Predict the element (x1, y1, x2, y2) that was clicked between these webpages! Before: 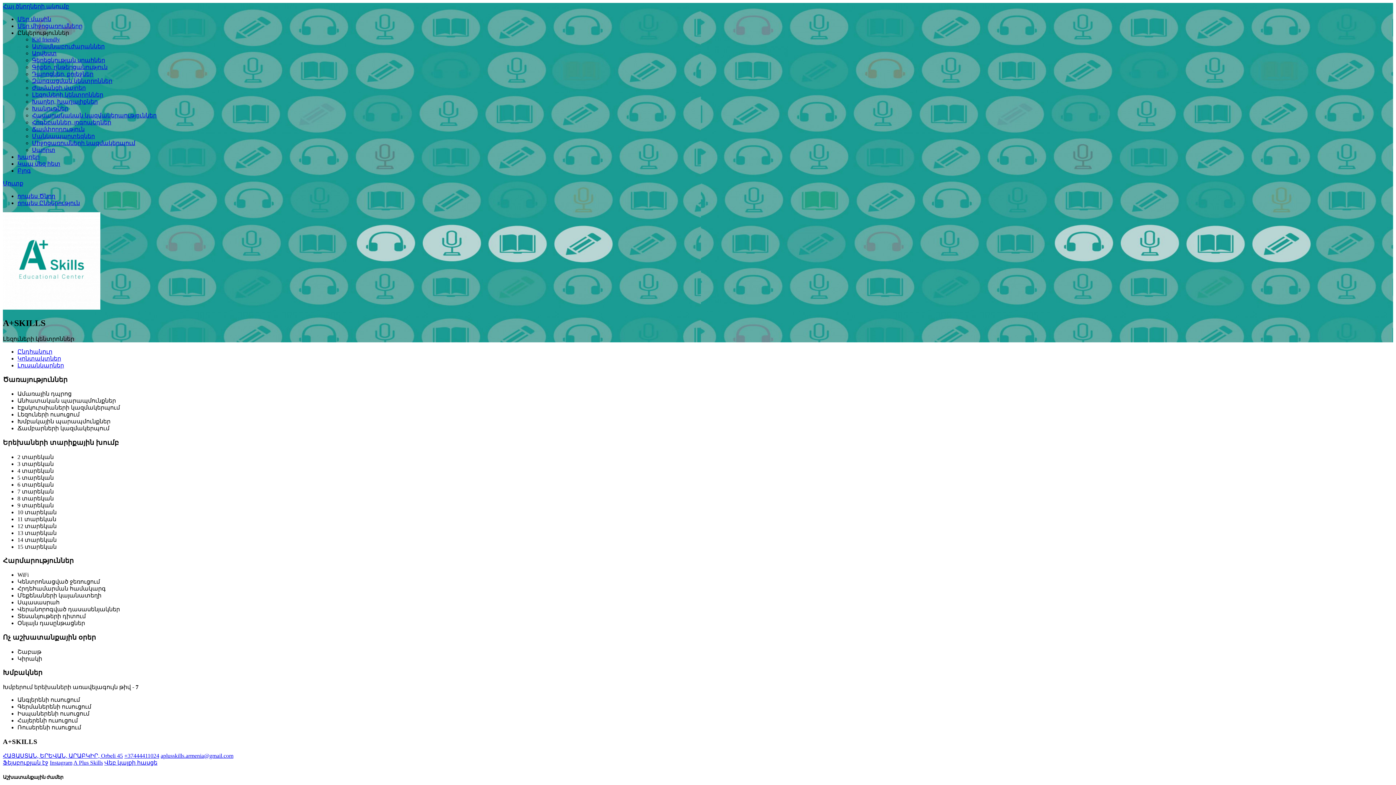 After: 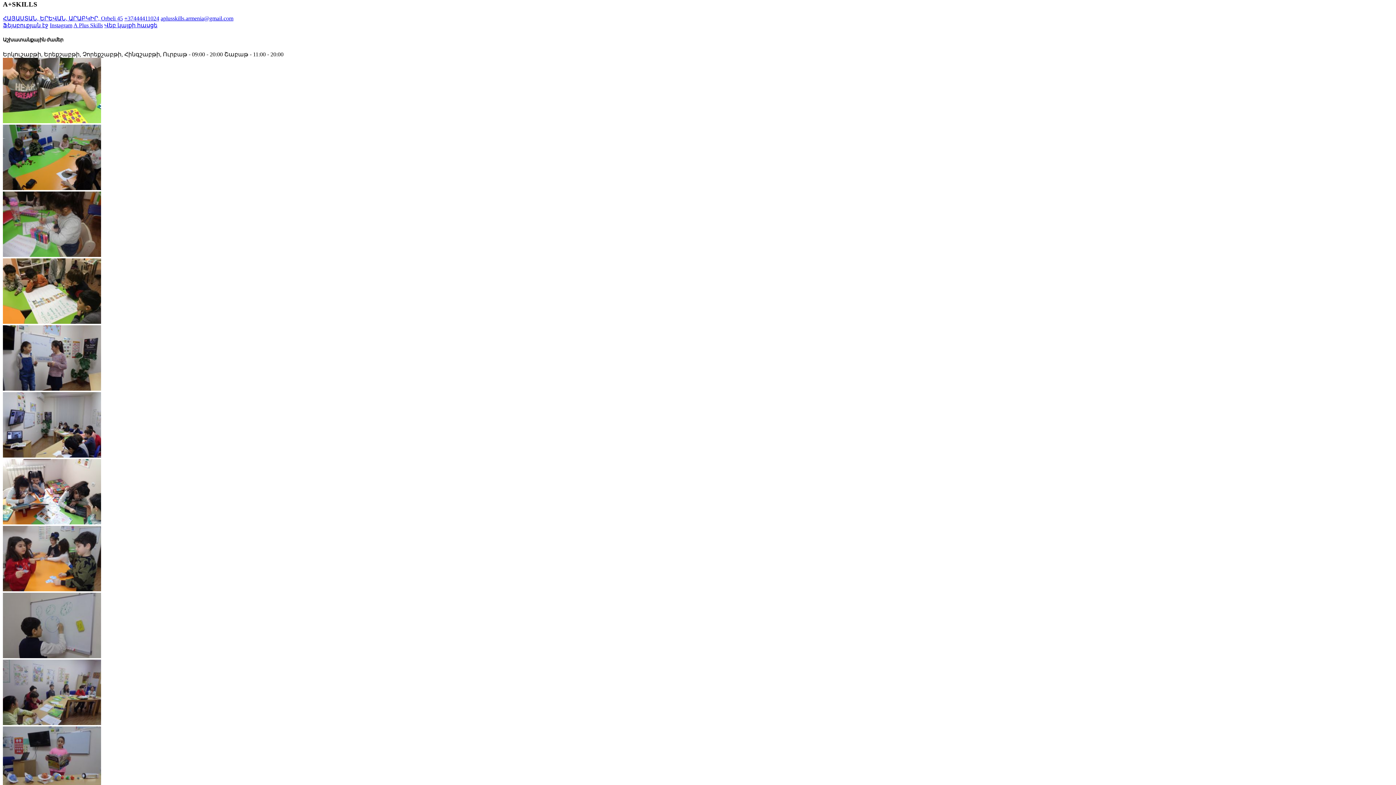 Action: label: Կոնտակտներ bbox: (17, 355, 61, 361)